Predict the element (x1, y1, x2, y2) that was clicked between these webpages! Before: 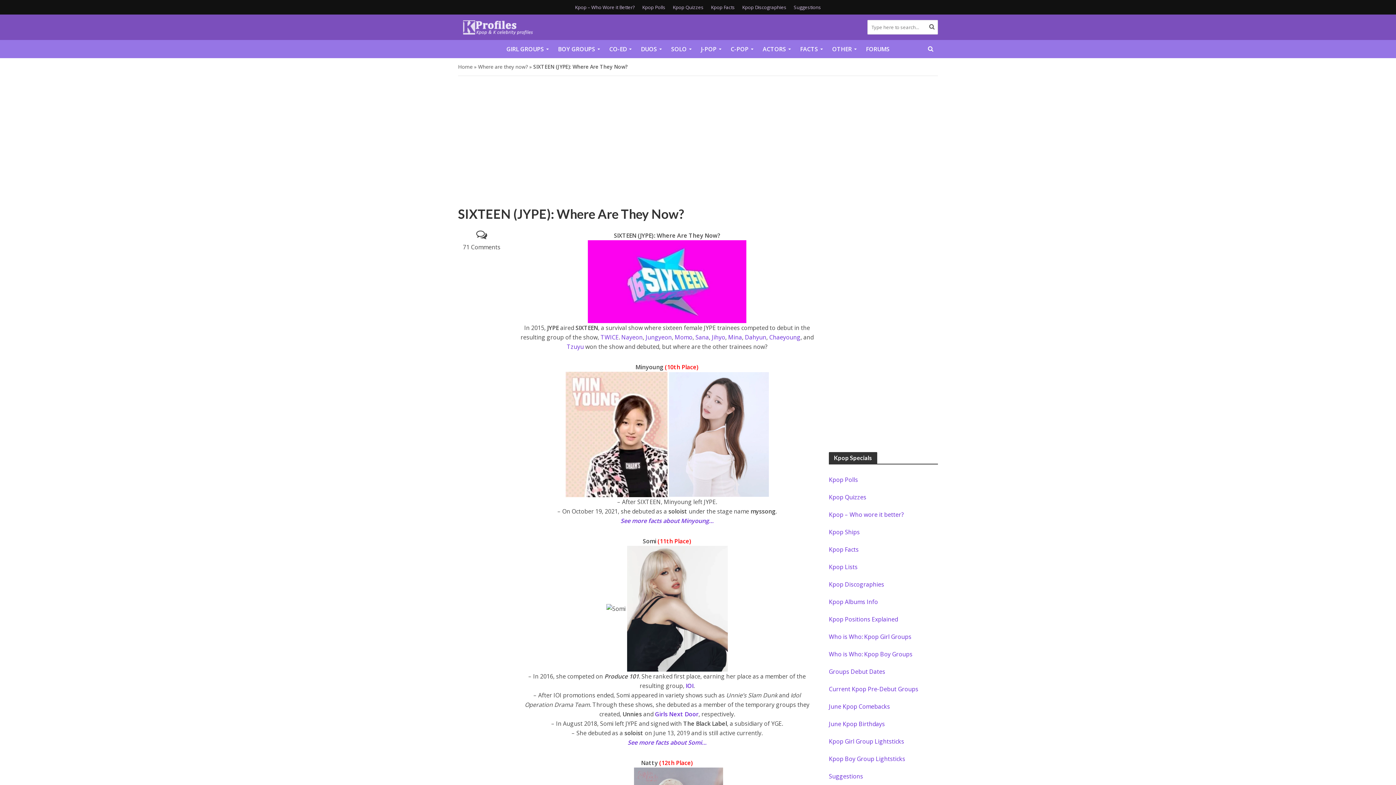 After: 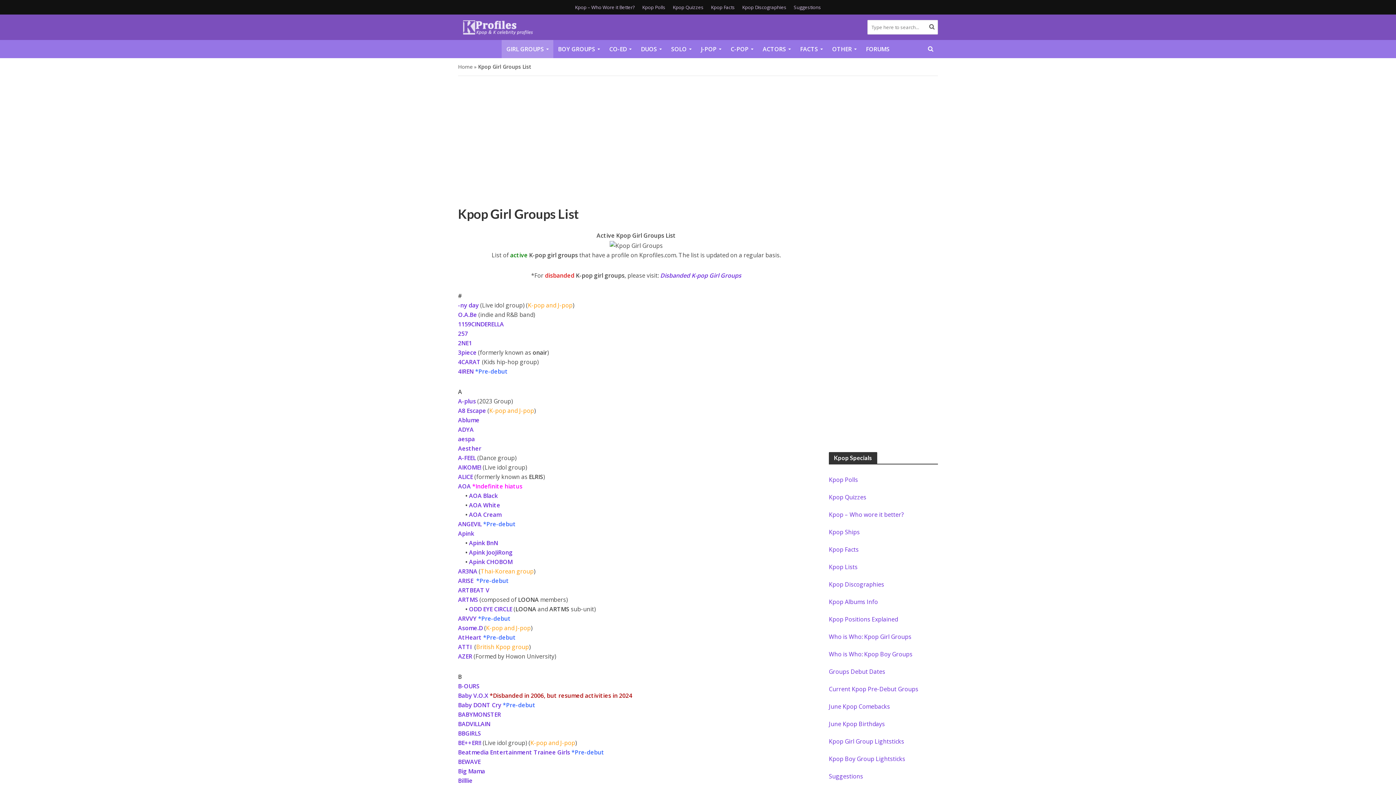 Action: bbox: (501, 40, 553, 58) label: GIRL GROUPS